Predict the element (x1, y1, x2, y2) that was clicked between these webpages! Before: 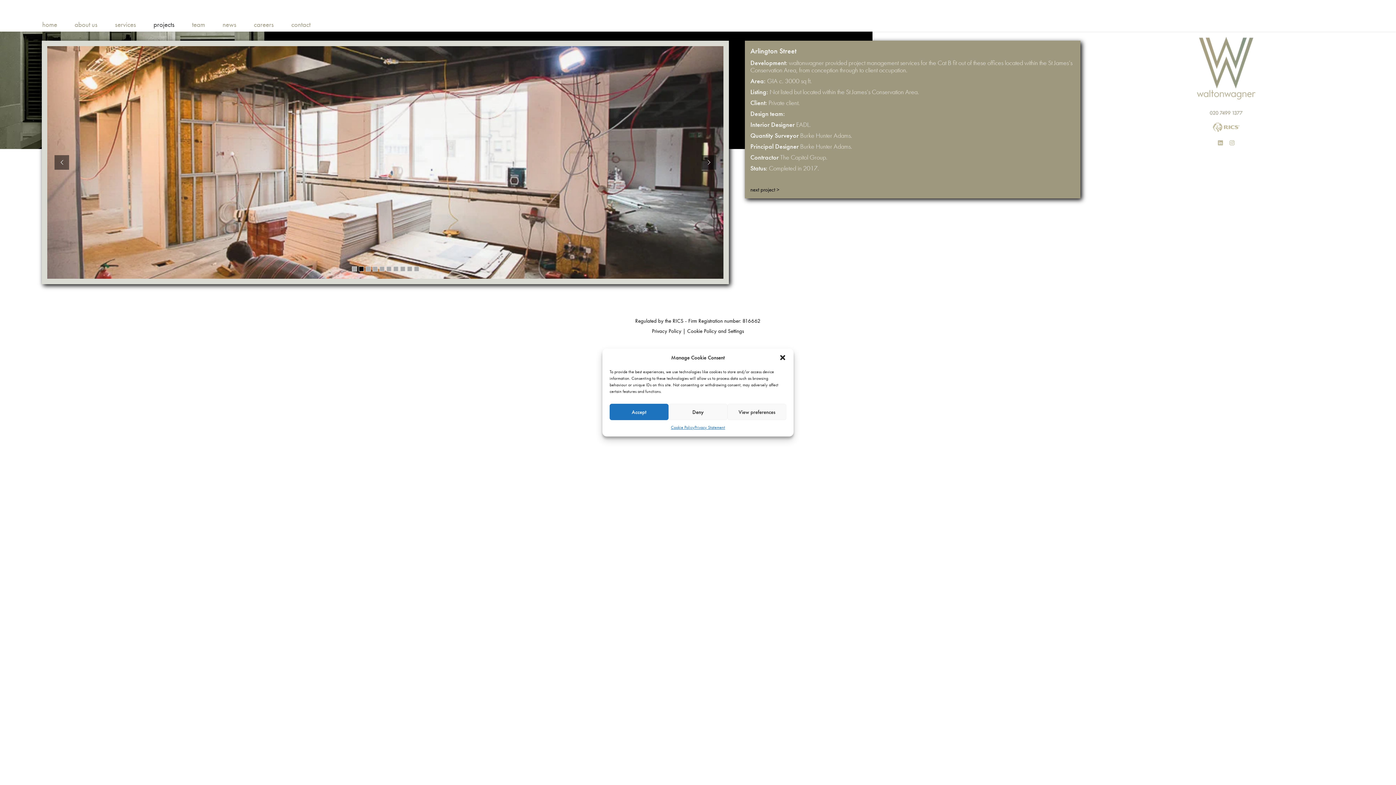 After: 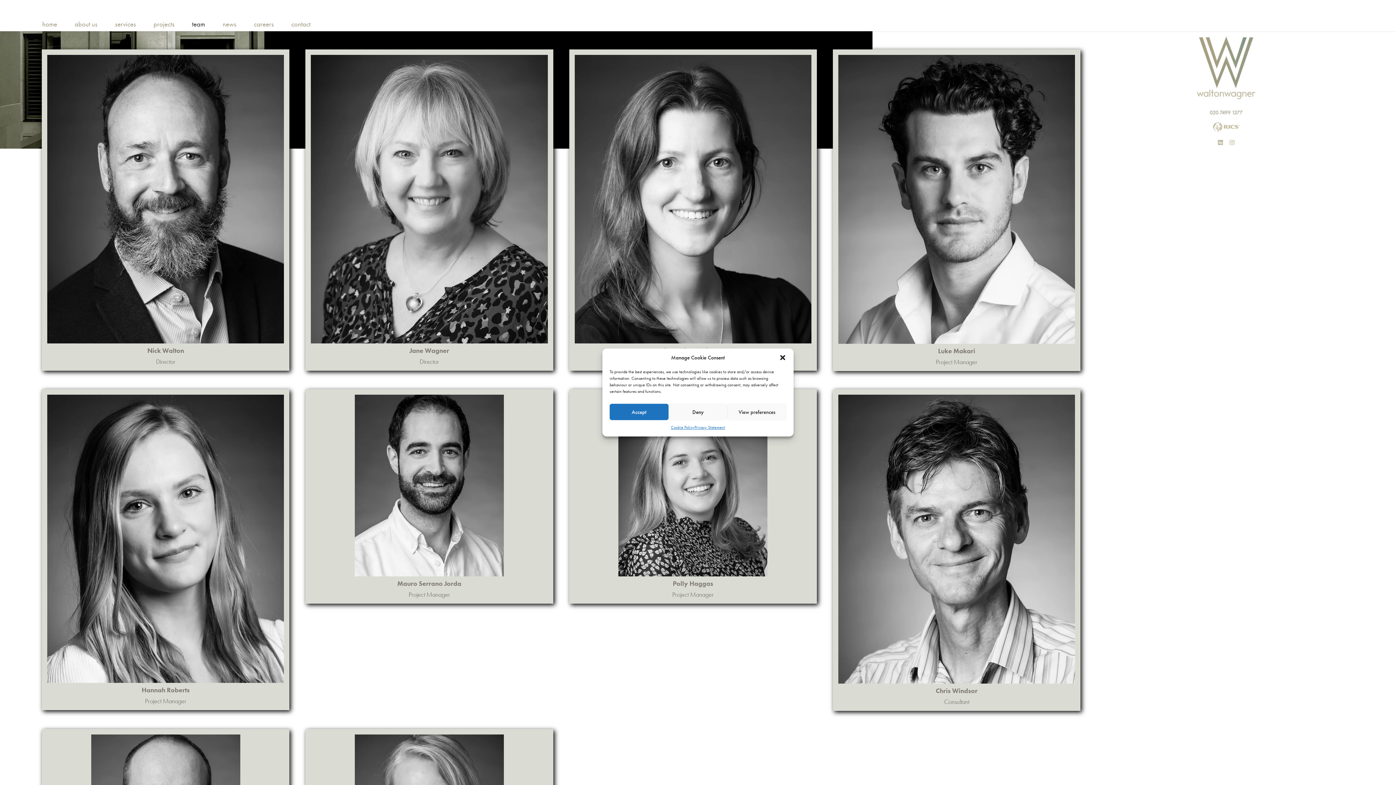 Action: bbox: (191, 18, 205, 31) label: team